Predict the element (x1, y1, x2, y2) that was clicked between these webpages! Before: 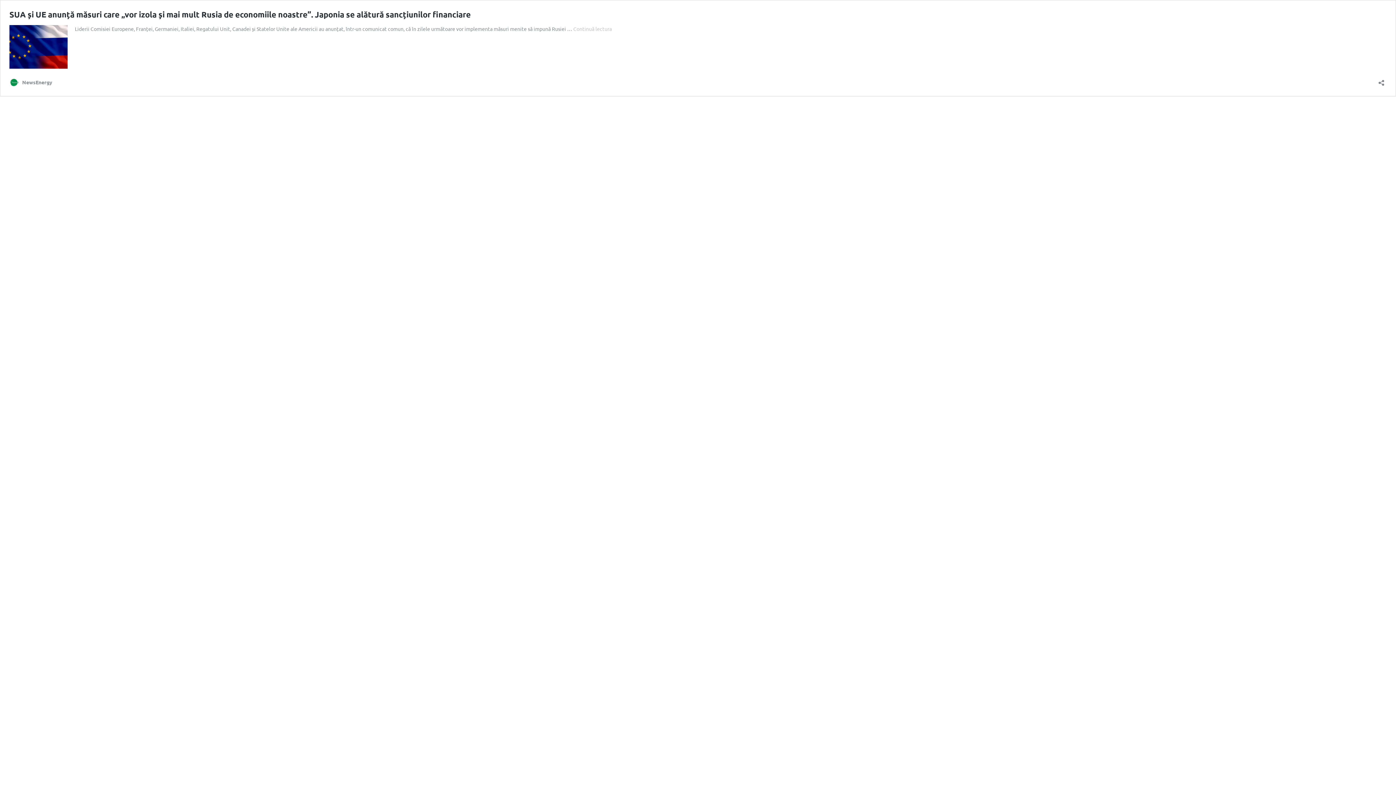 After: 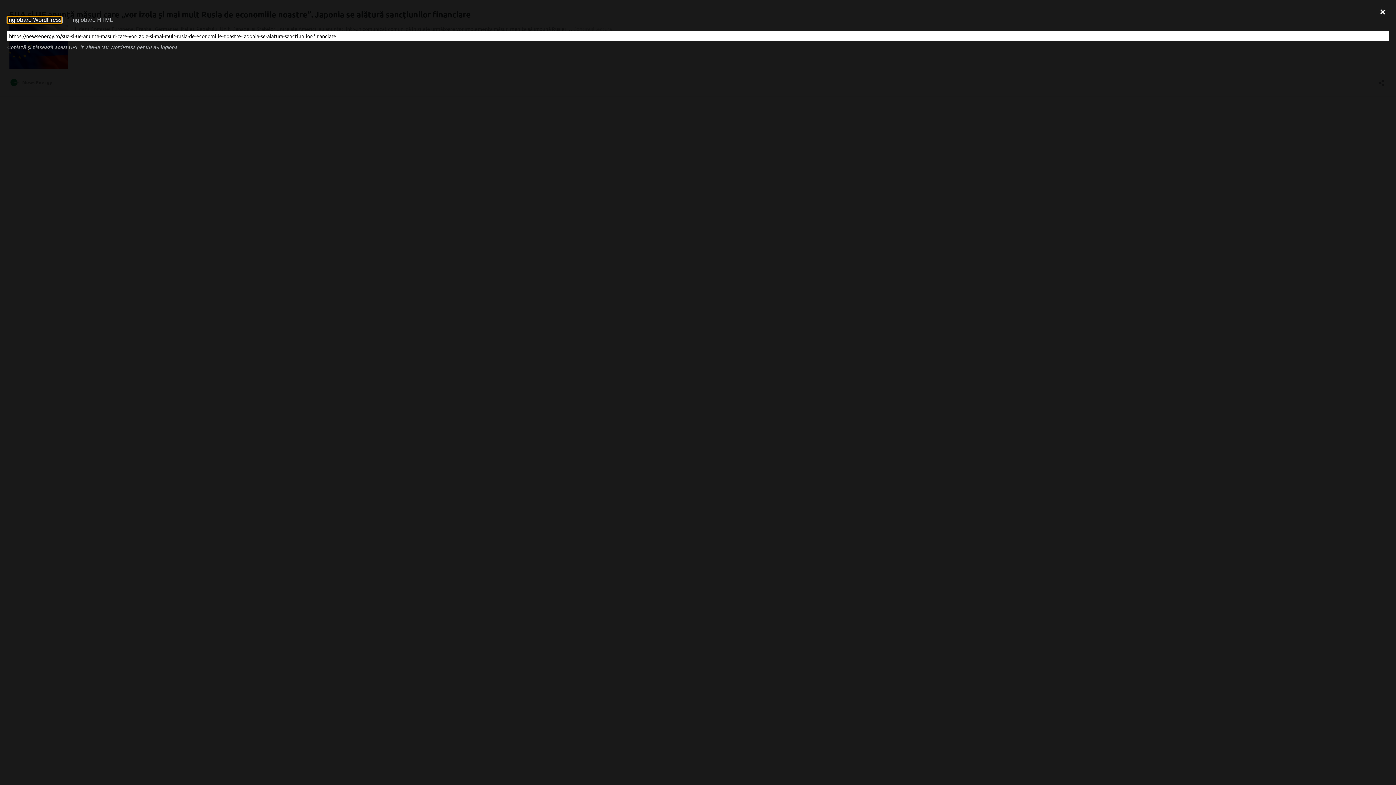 Action: bbox: (1376, 74, 1386, 86) label: Deschide dialogul de partajare